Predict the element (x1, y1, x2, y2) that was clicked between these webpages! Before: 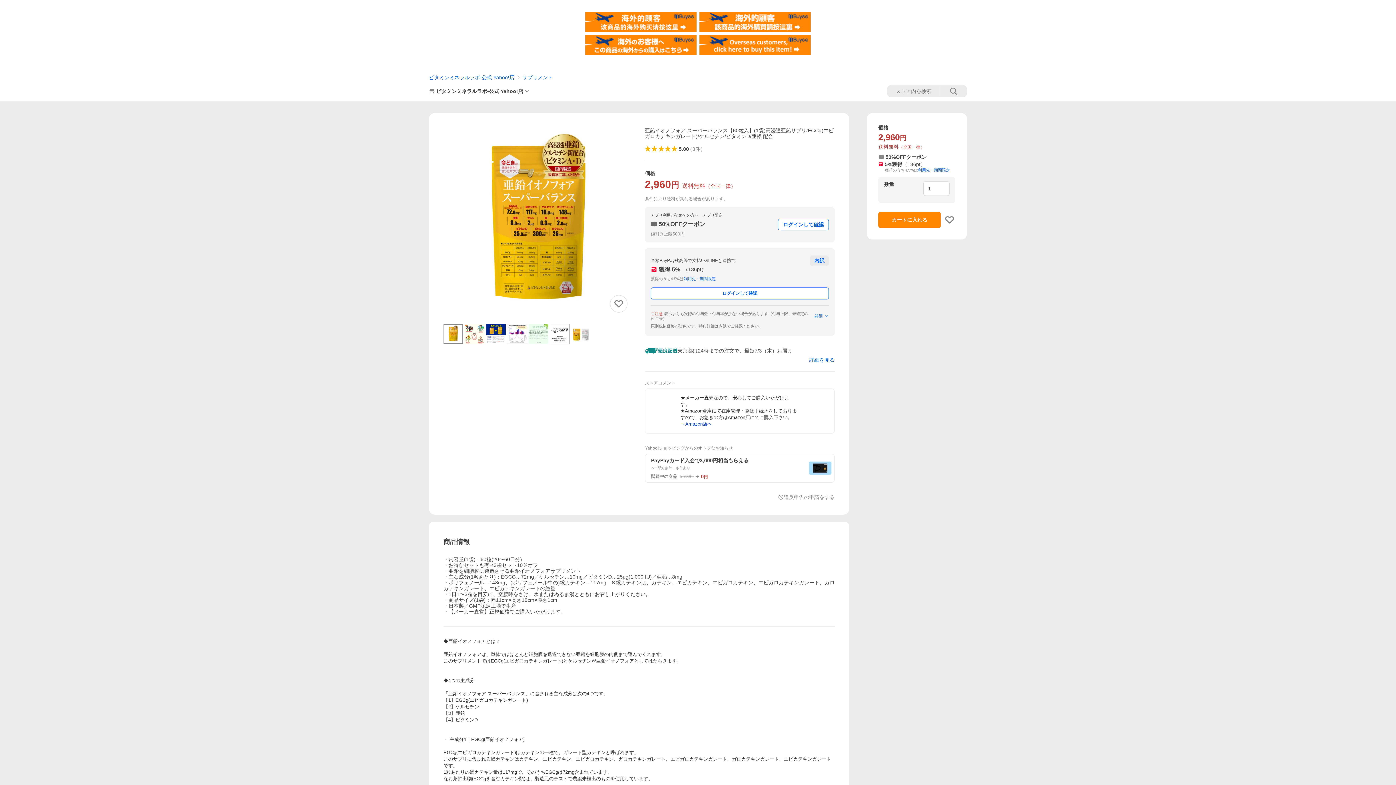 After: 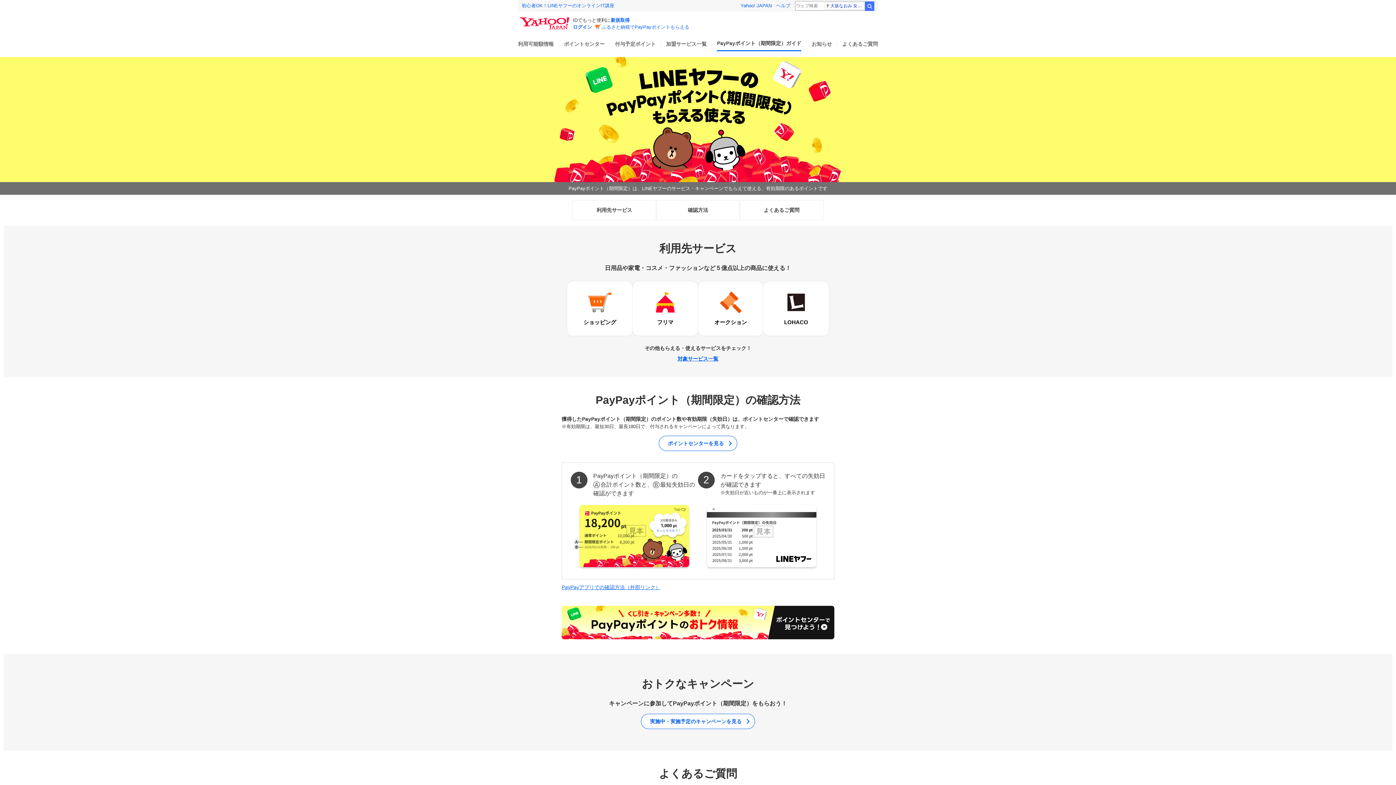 Action: label: 利用先・期間限定 bbox: (918, 168, 950, 172)